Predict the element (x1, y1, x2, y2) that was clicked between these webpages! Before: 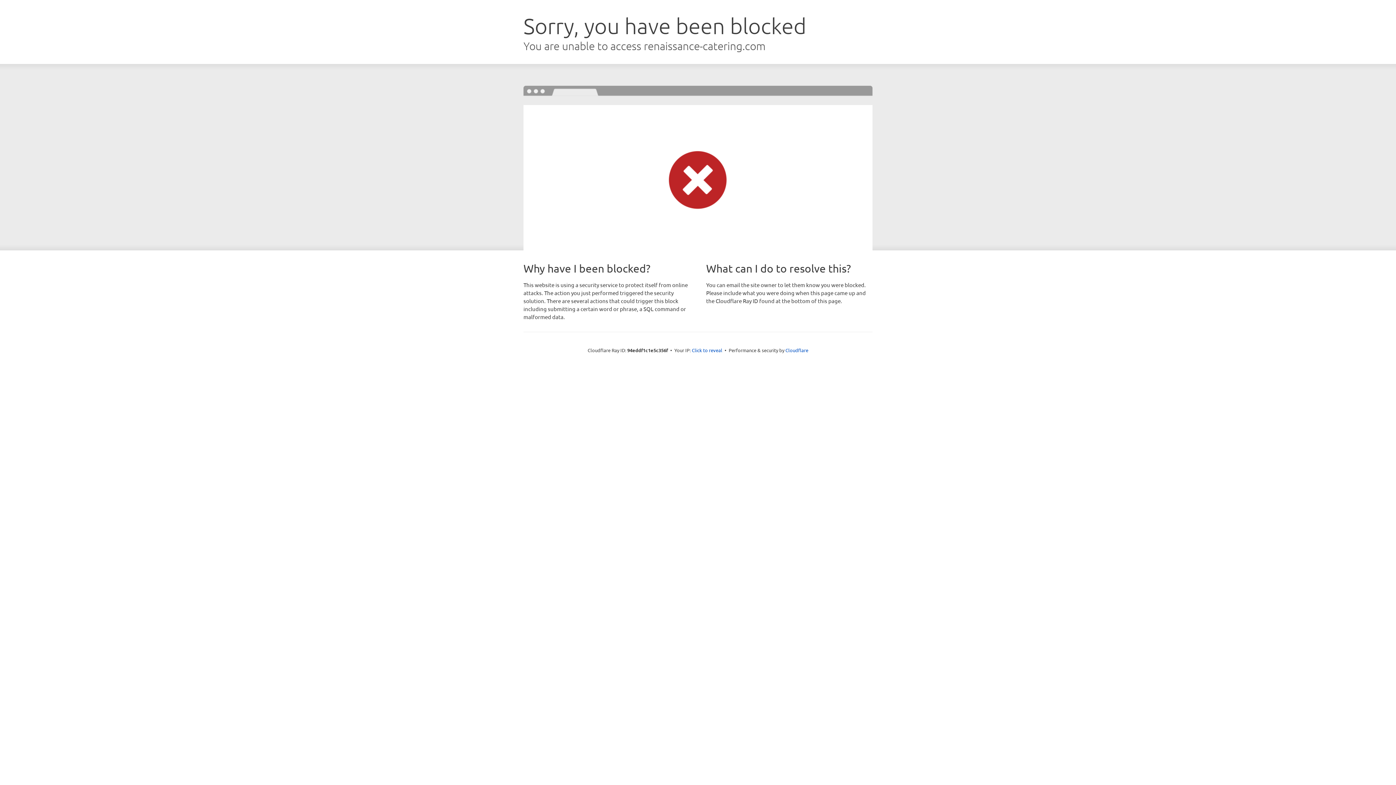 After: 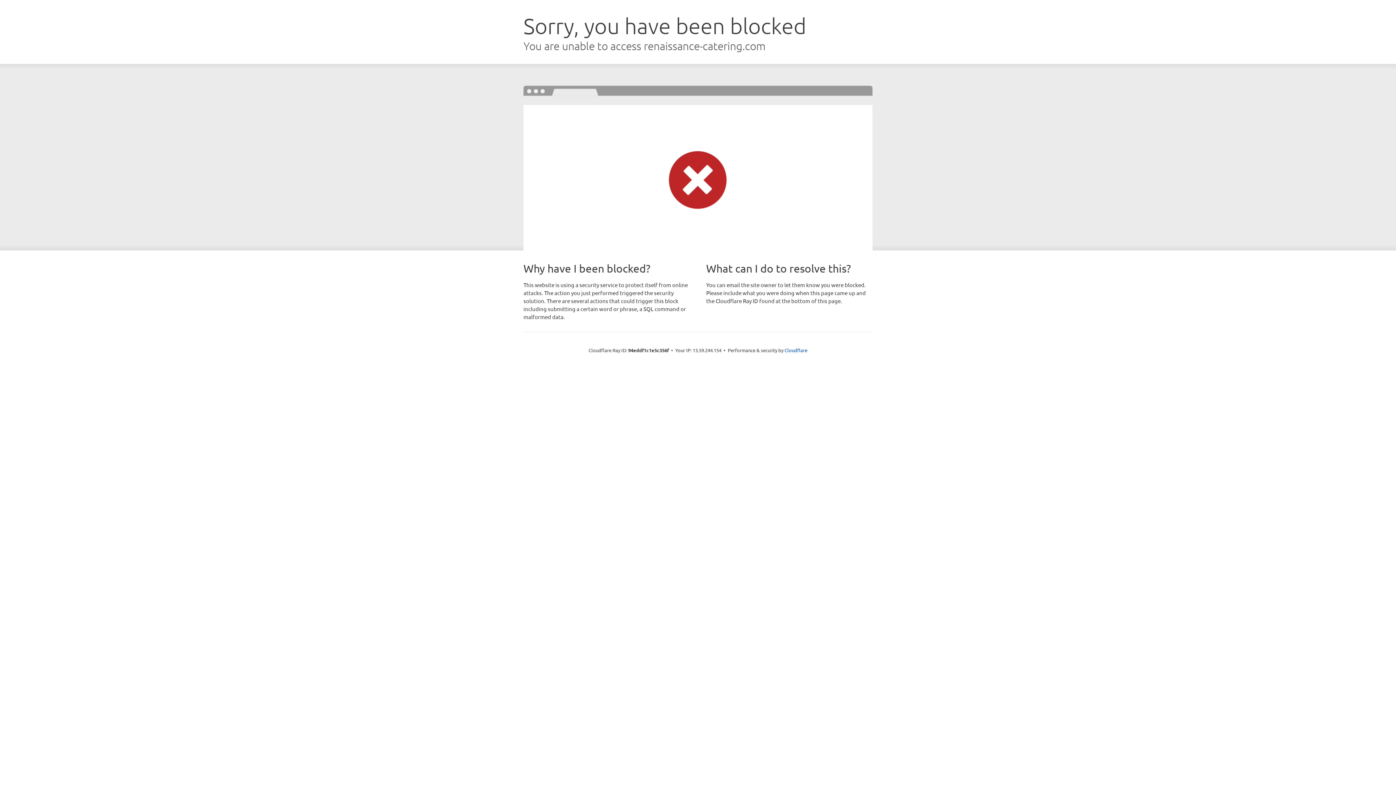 Action: label: Click to reveal bbox: (692, 346, 722, 353)